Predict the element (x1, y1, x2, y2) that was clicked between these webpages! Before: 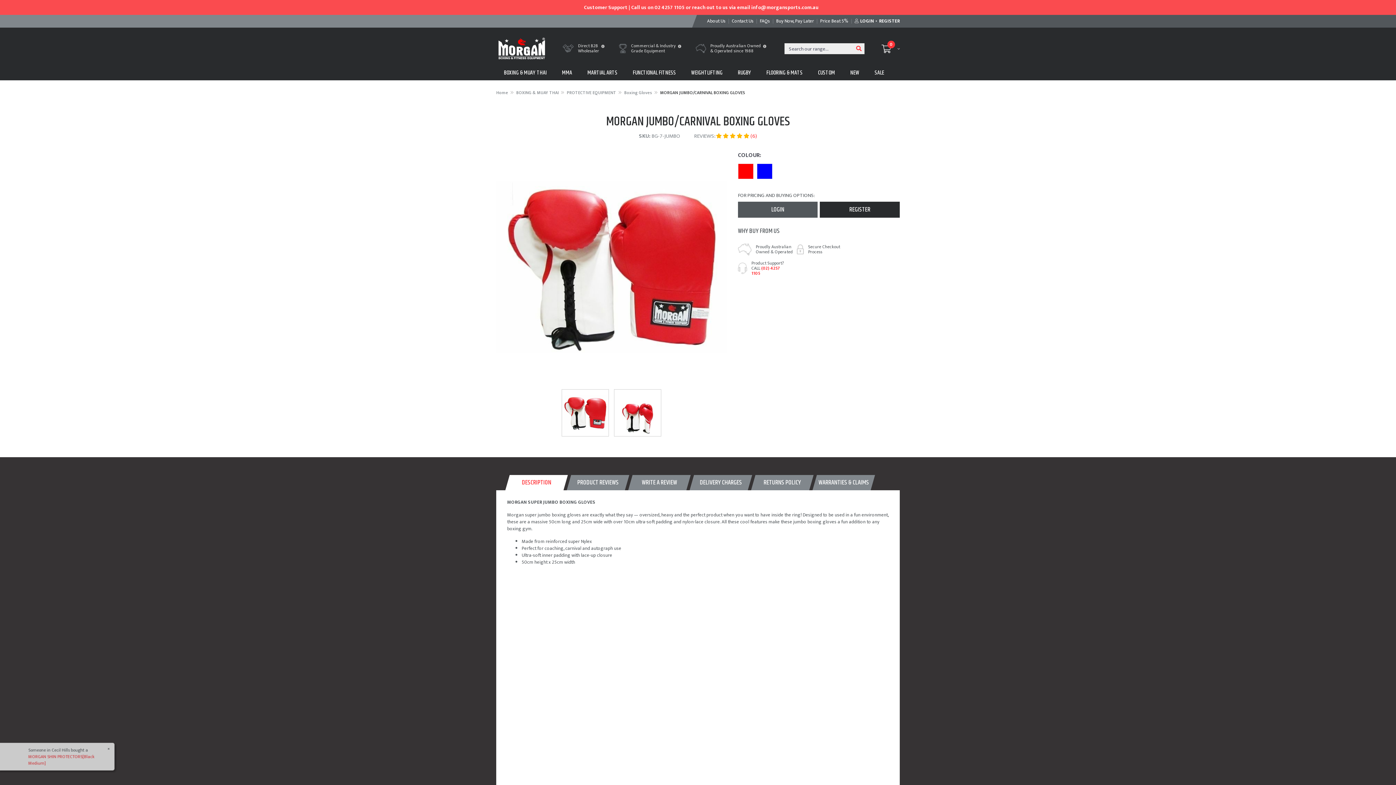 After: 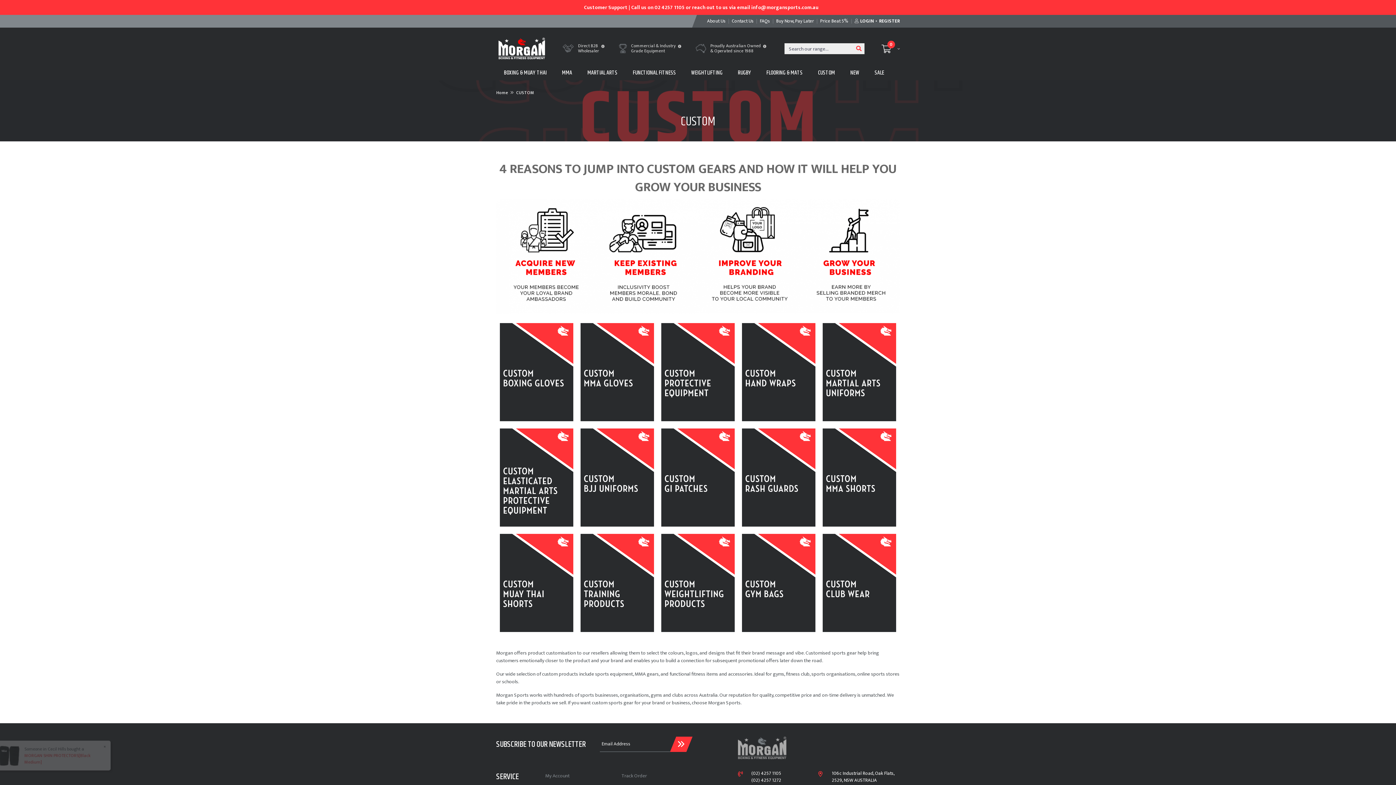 Action: bbox: (810, 65, 842, 80) label: CUSTOM